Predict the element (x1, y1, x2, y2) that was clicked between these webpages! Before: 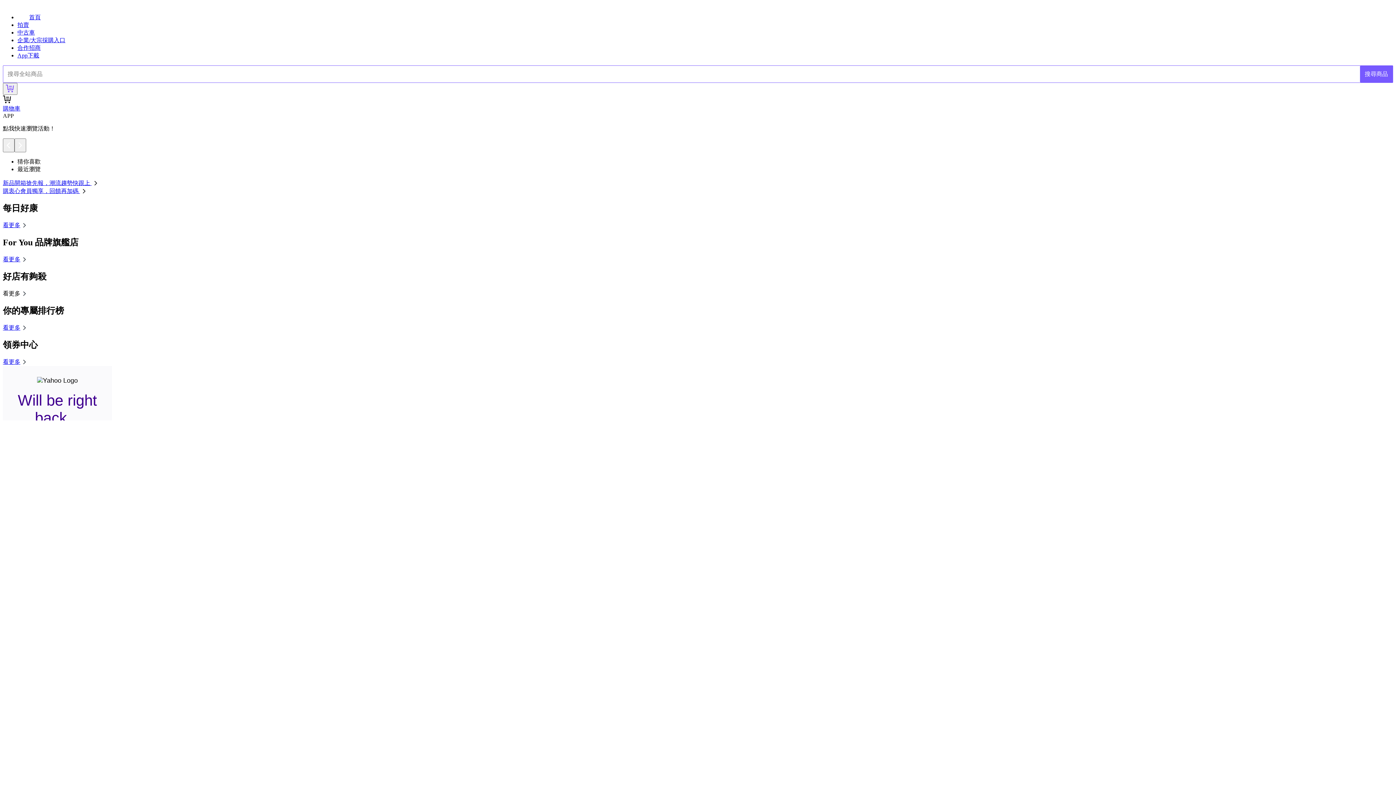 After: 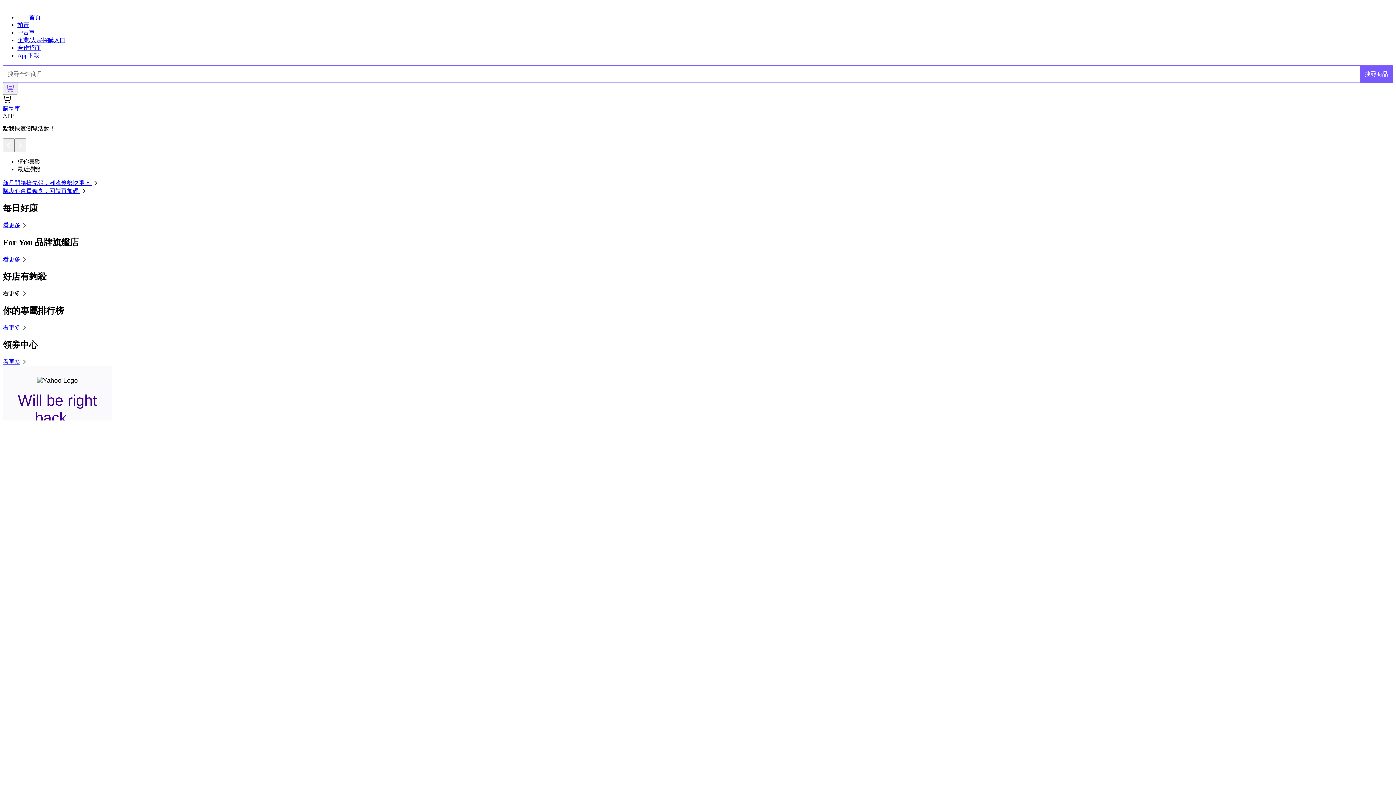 Action: label: 看更多 bbox: (2, 290, 28, 296)